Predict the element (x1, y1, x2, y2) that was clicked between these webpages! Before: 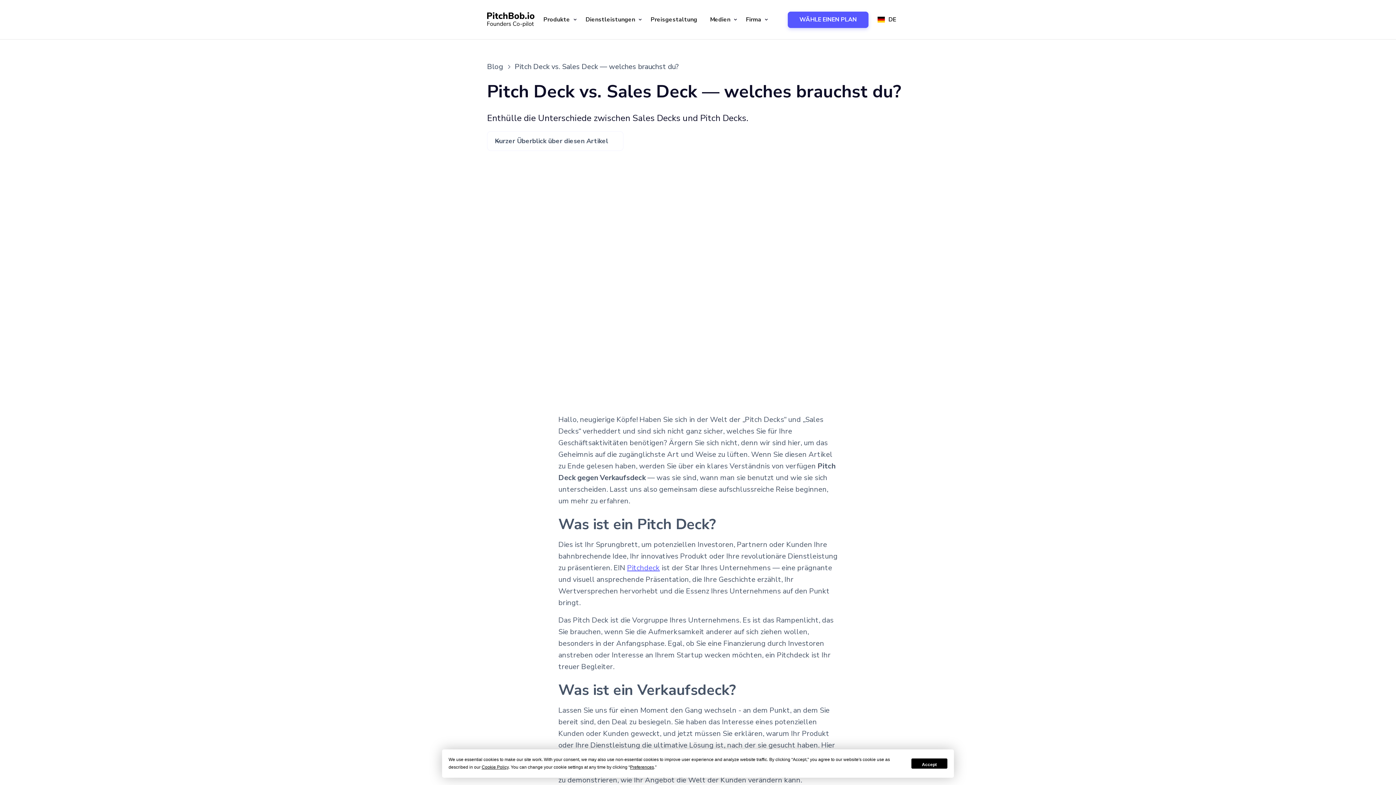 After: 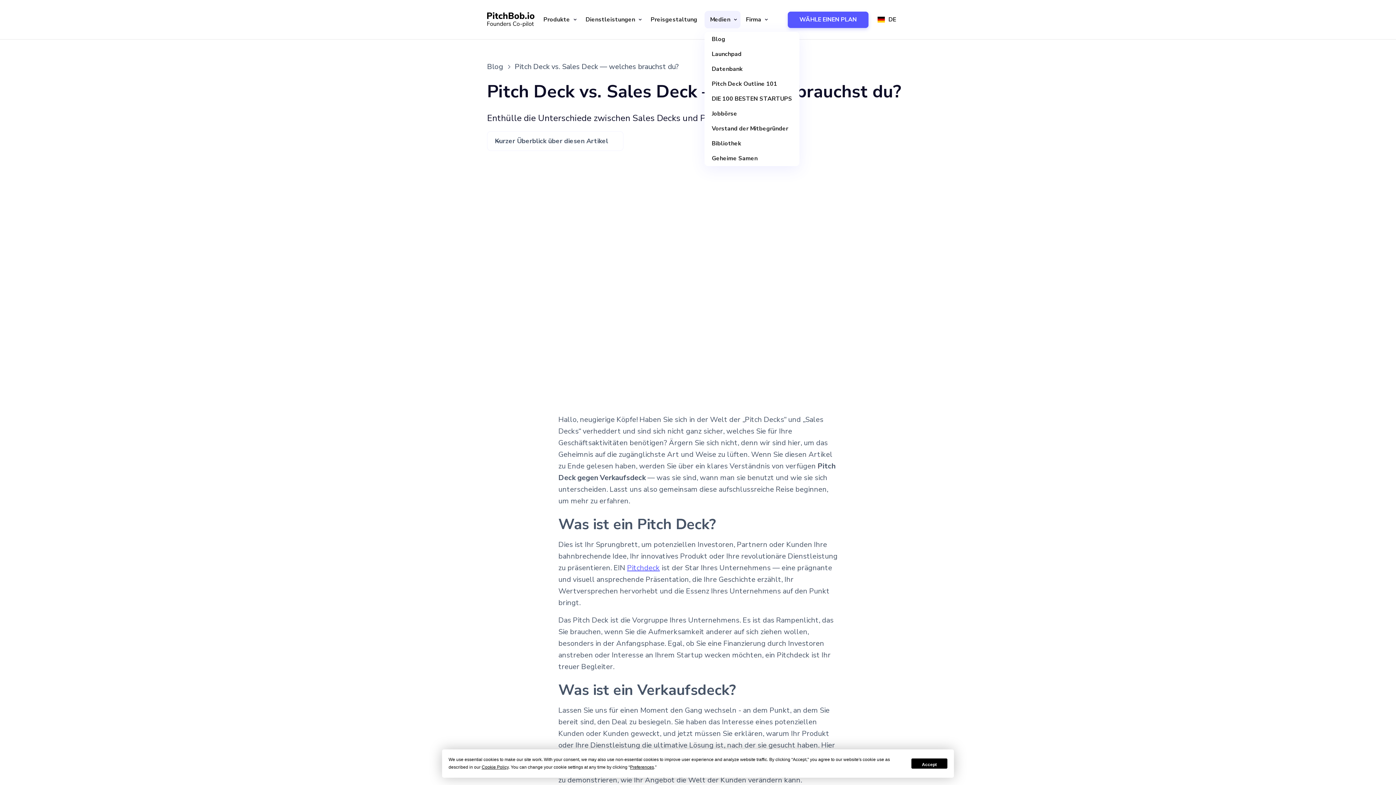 Action: bbox: (704, 10, 740, 28) label: Medien